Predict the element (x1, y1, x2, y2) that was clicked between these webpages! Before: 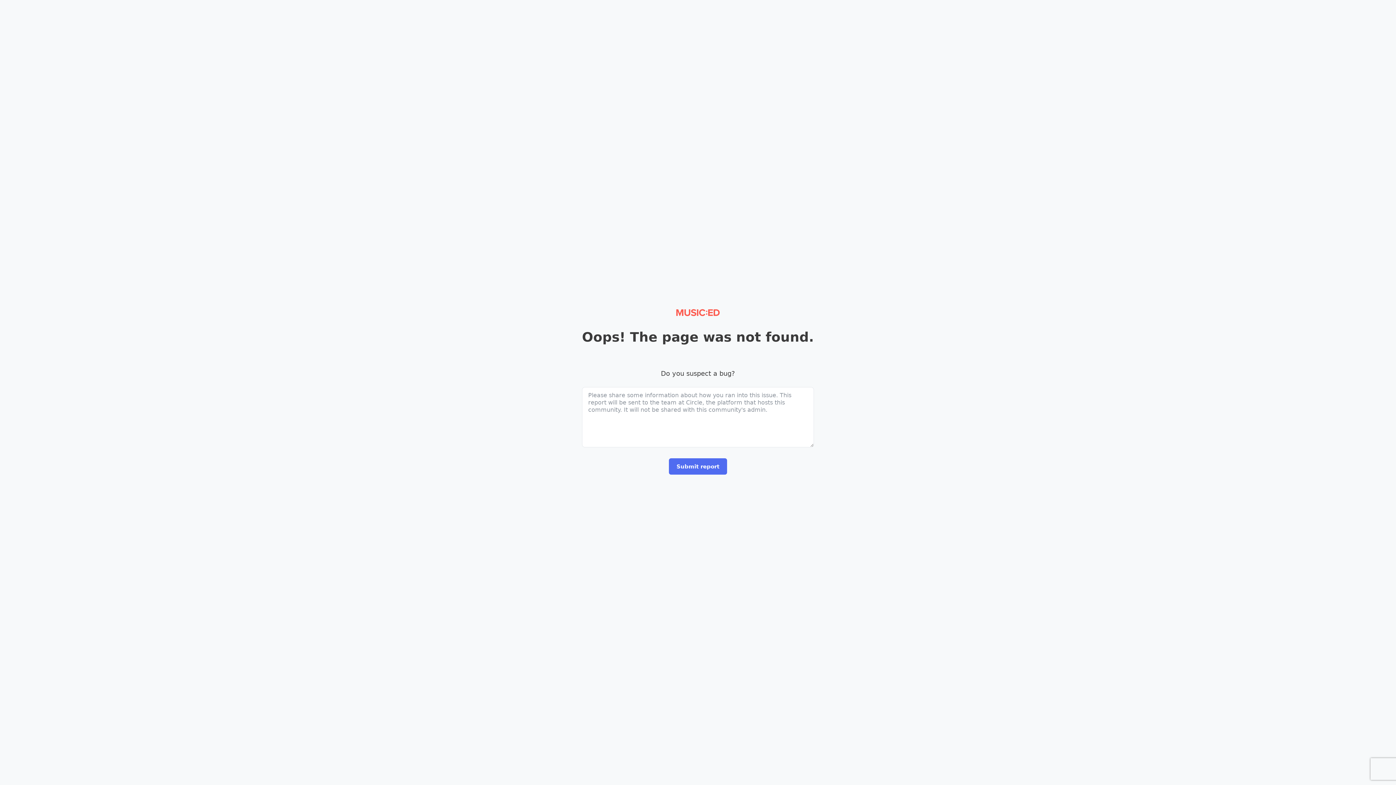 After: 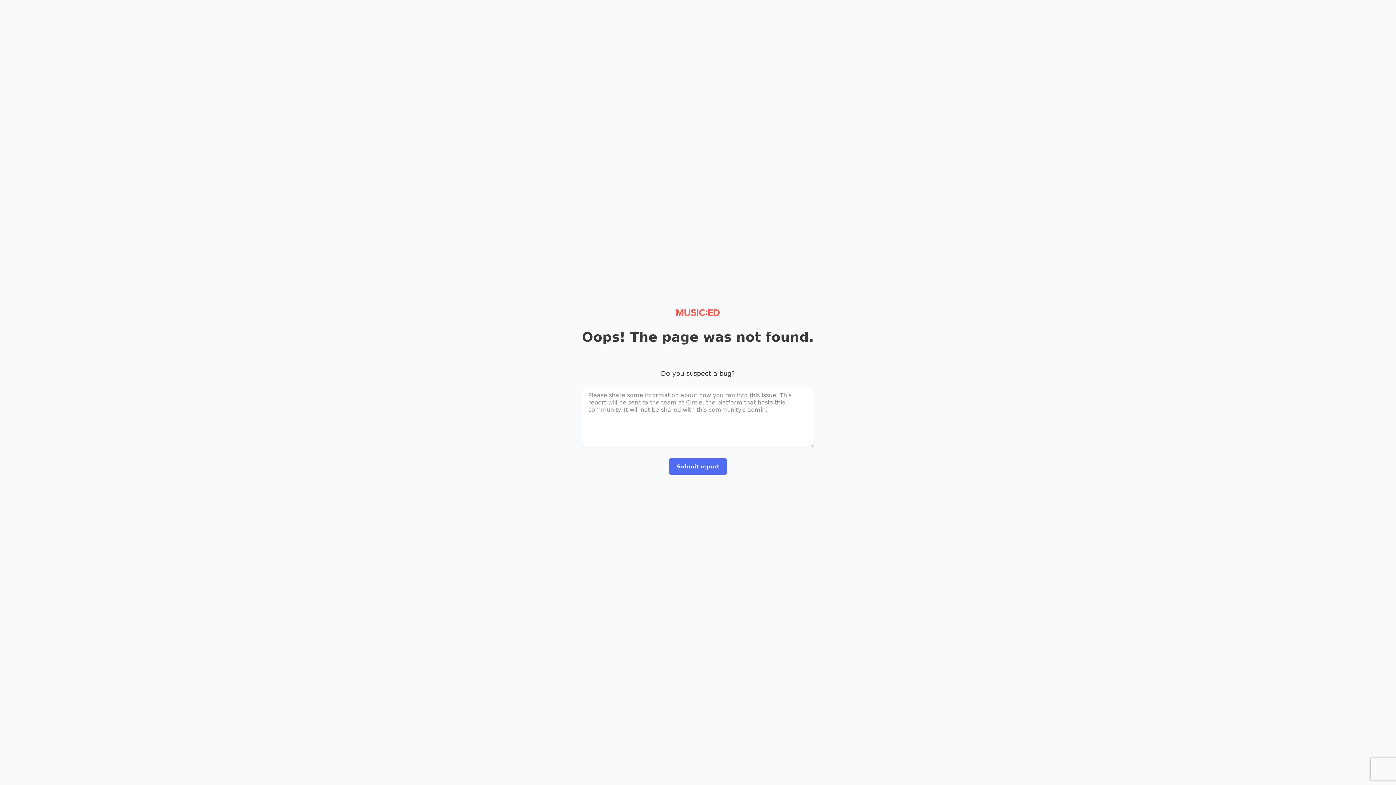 Action: bbox: (676, 307, 720, 318)